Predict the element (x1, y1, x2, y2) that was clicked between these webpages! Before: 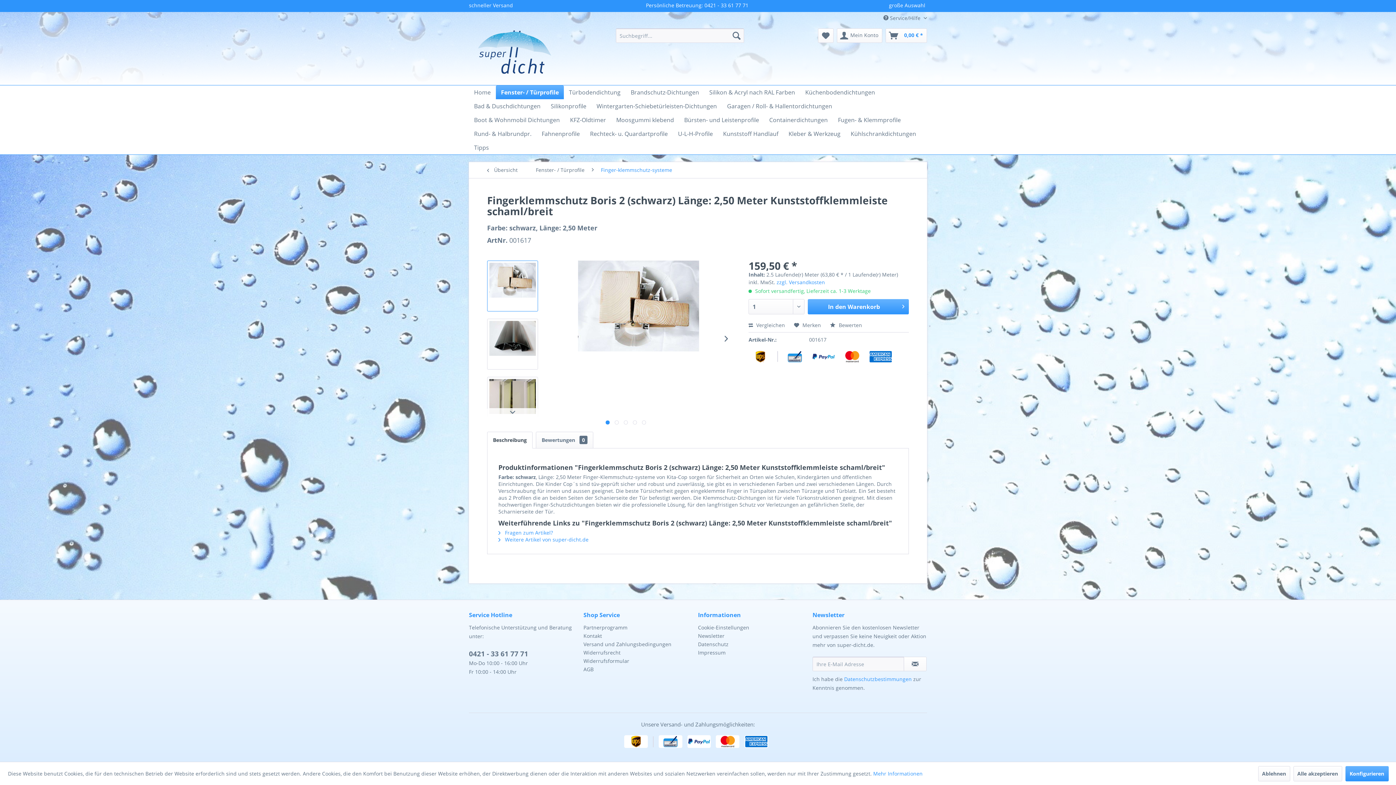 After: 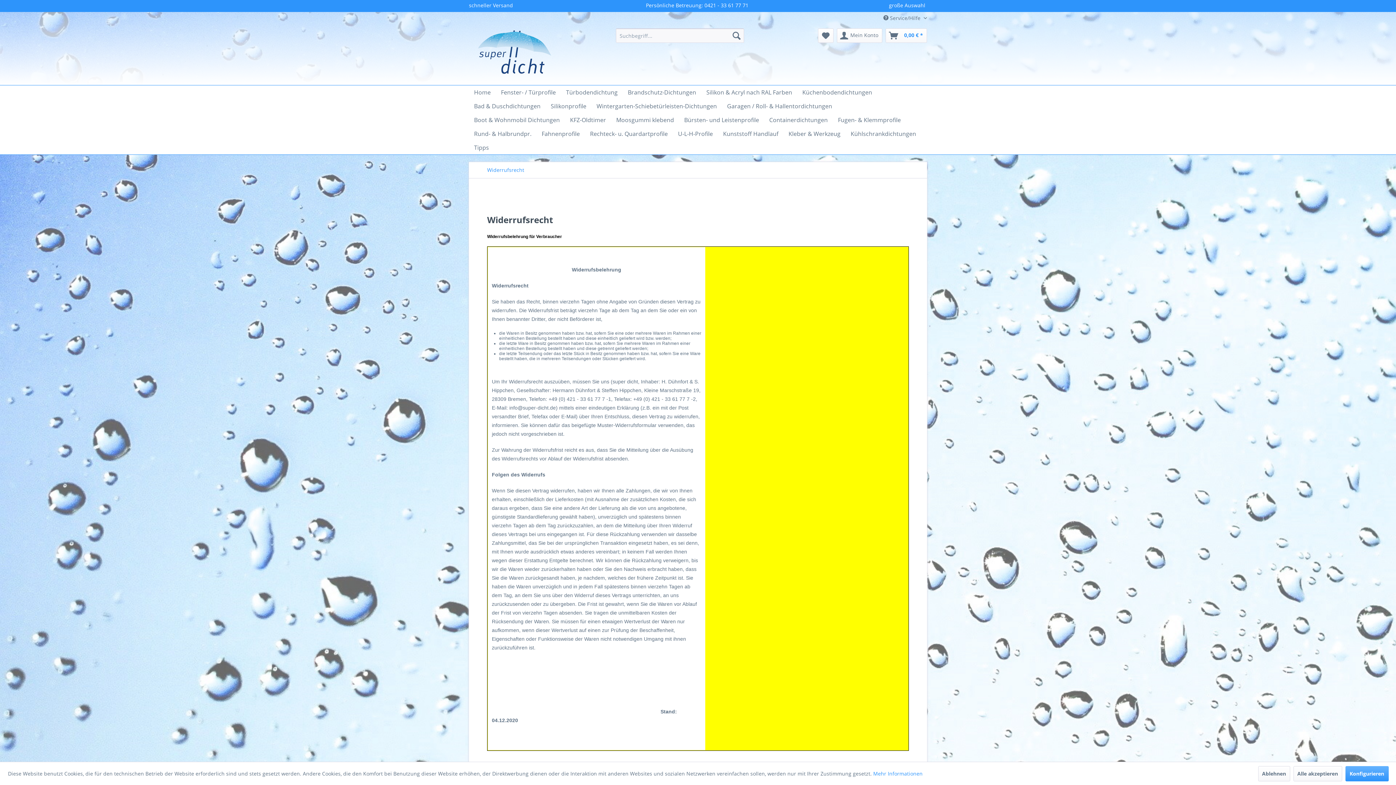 Action: label: Widerrufsrecht bbox: (583, 648, 694, 657)